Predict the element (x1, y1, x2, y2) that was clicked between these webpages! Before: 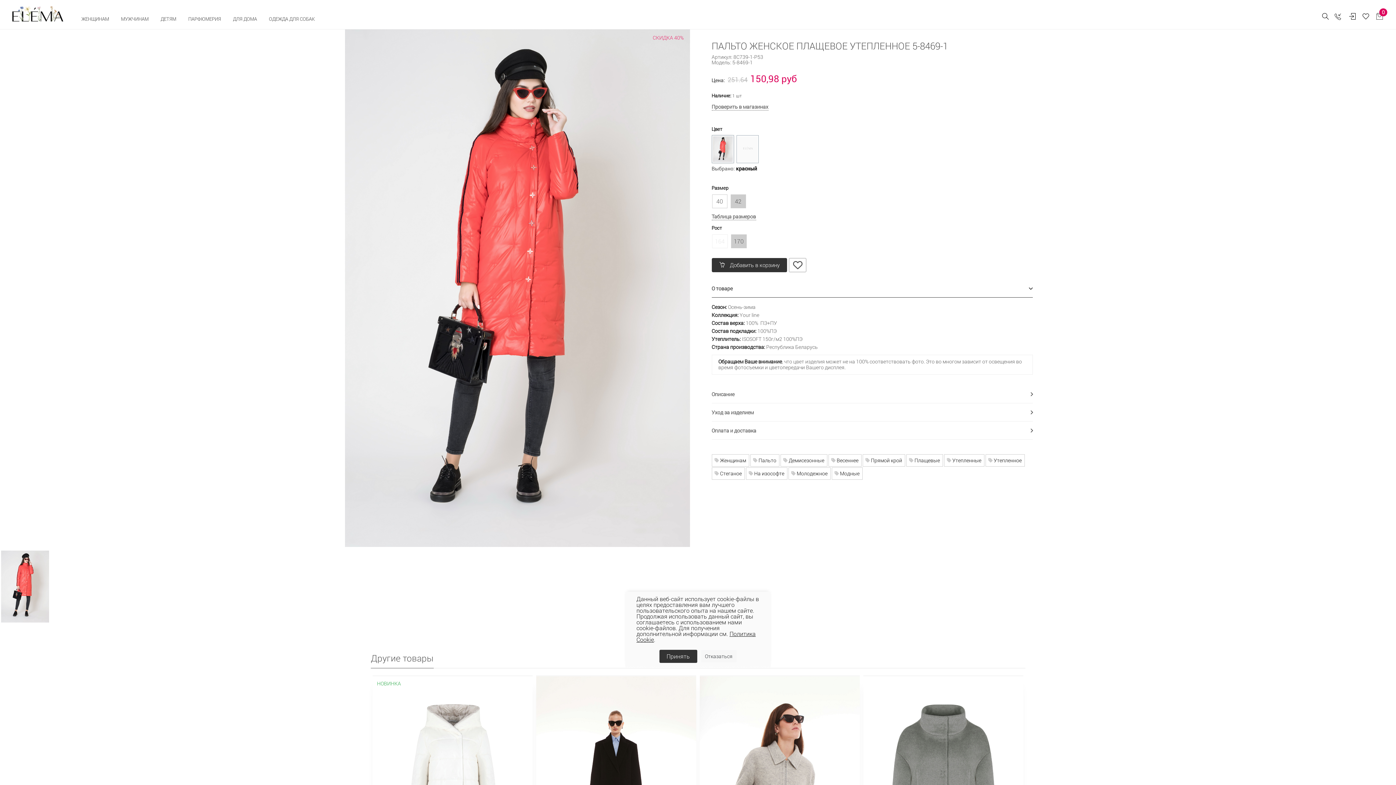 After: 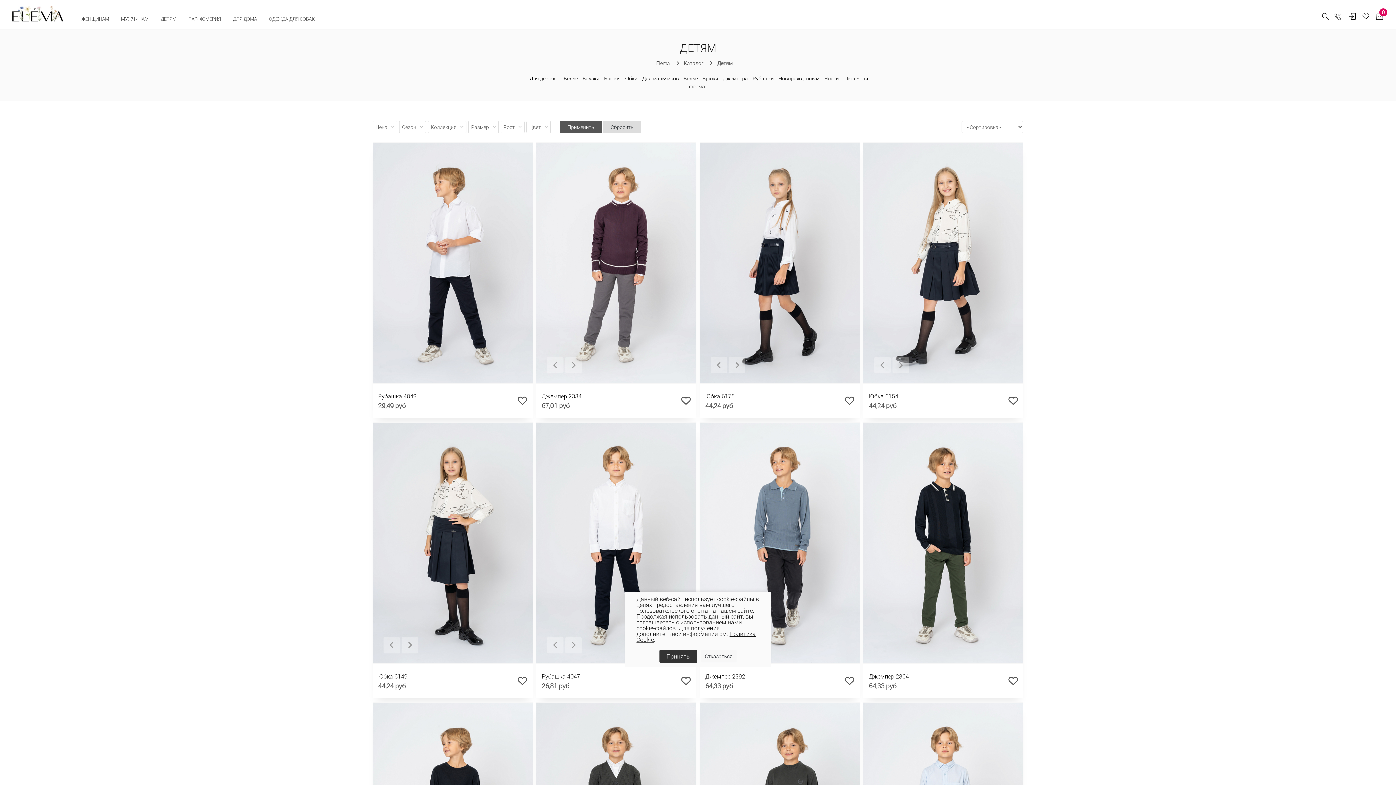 Action: bbox: (160, 15, 177, 22) label: ДЕТЯМ 